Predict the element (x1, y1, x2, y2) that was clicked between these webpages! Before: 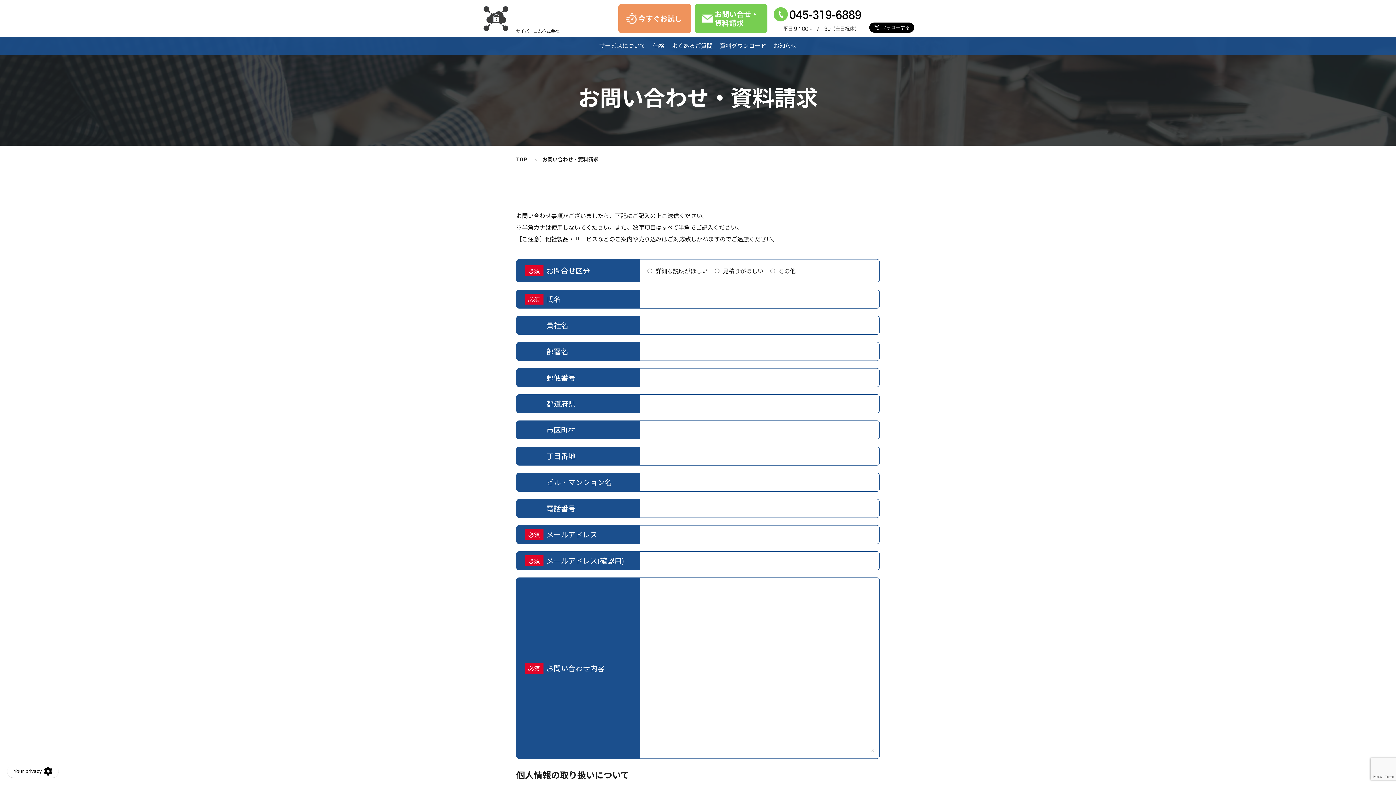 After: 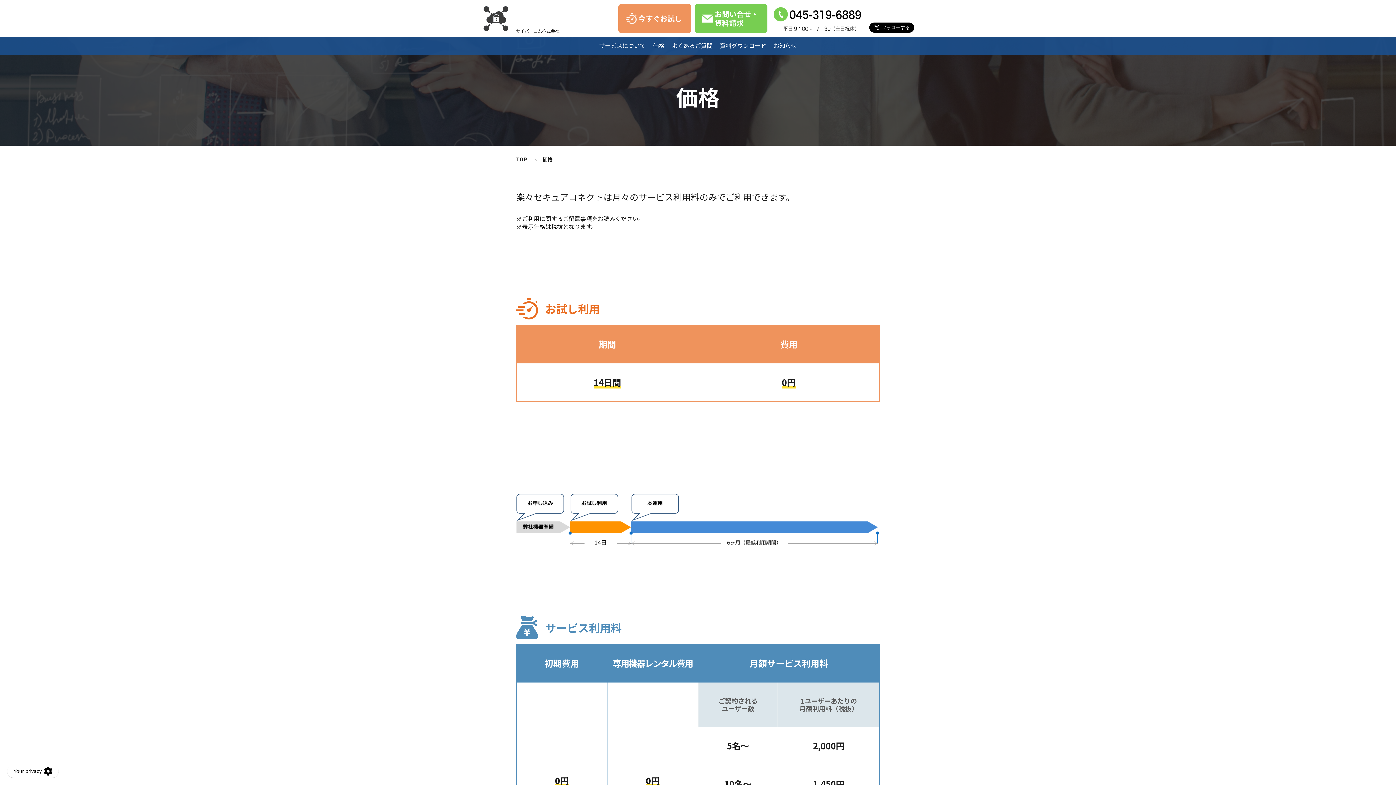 Action: label: 価格 bbox: (649, 36, 668, 54)